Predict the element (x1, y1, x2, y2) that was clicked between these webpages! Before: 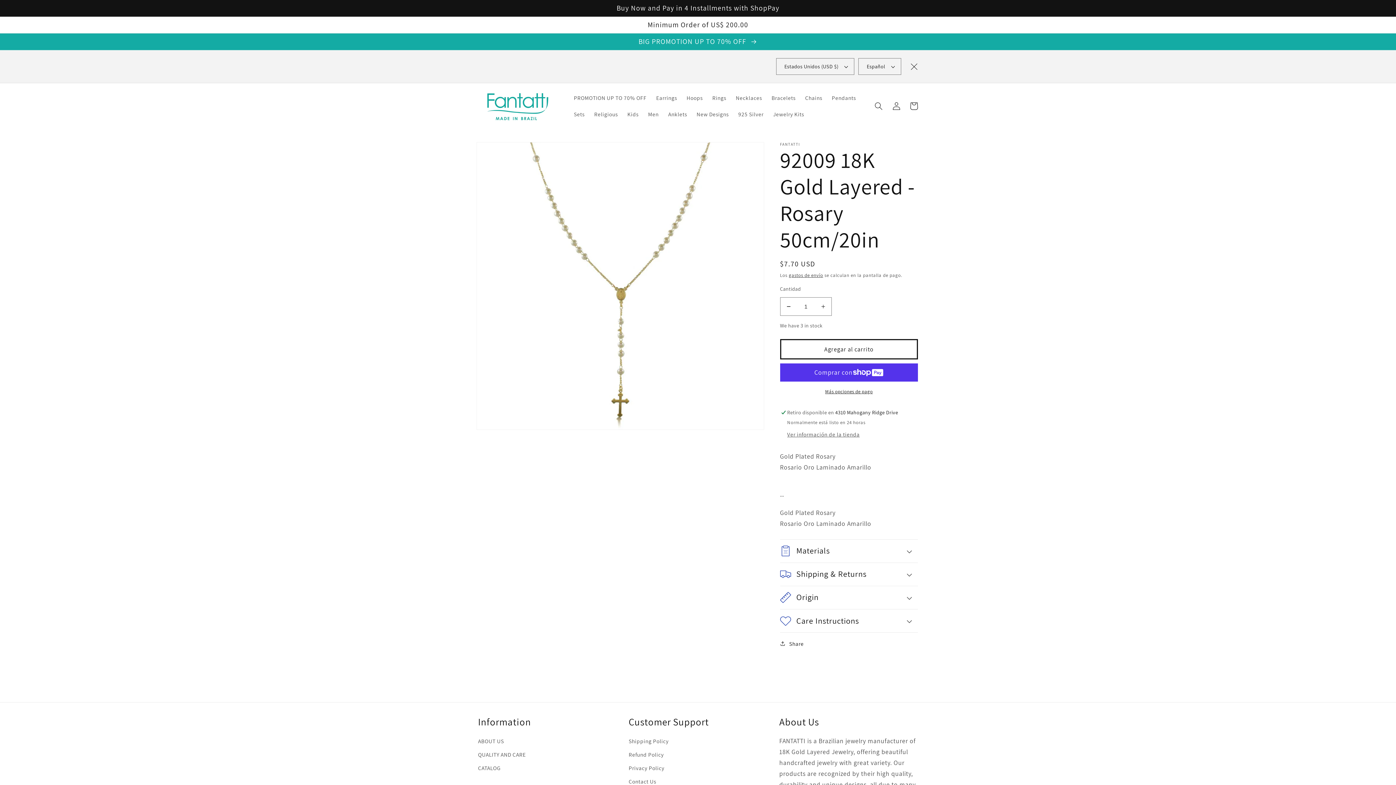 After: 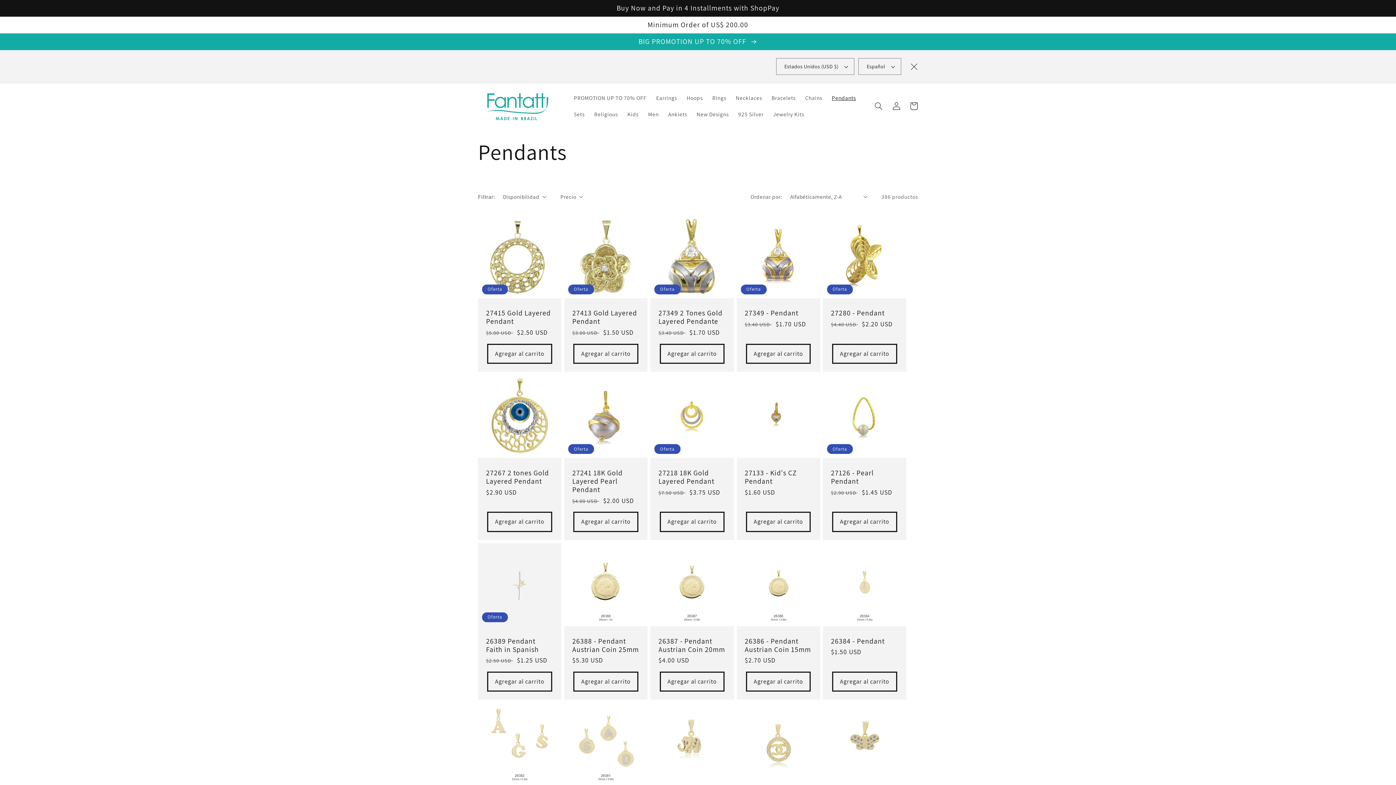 Action: bbox: (827, 89, 860, 106) label: Pendants